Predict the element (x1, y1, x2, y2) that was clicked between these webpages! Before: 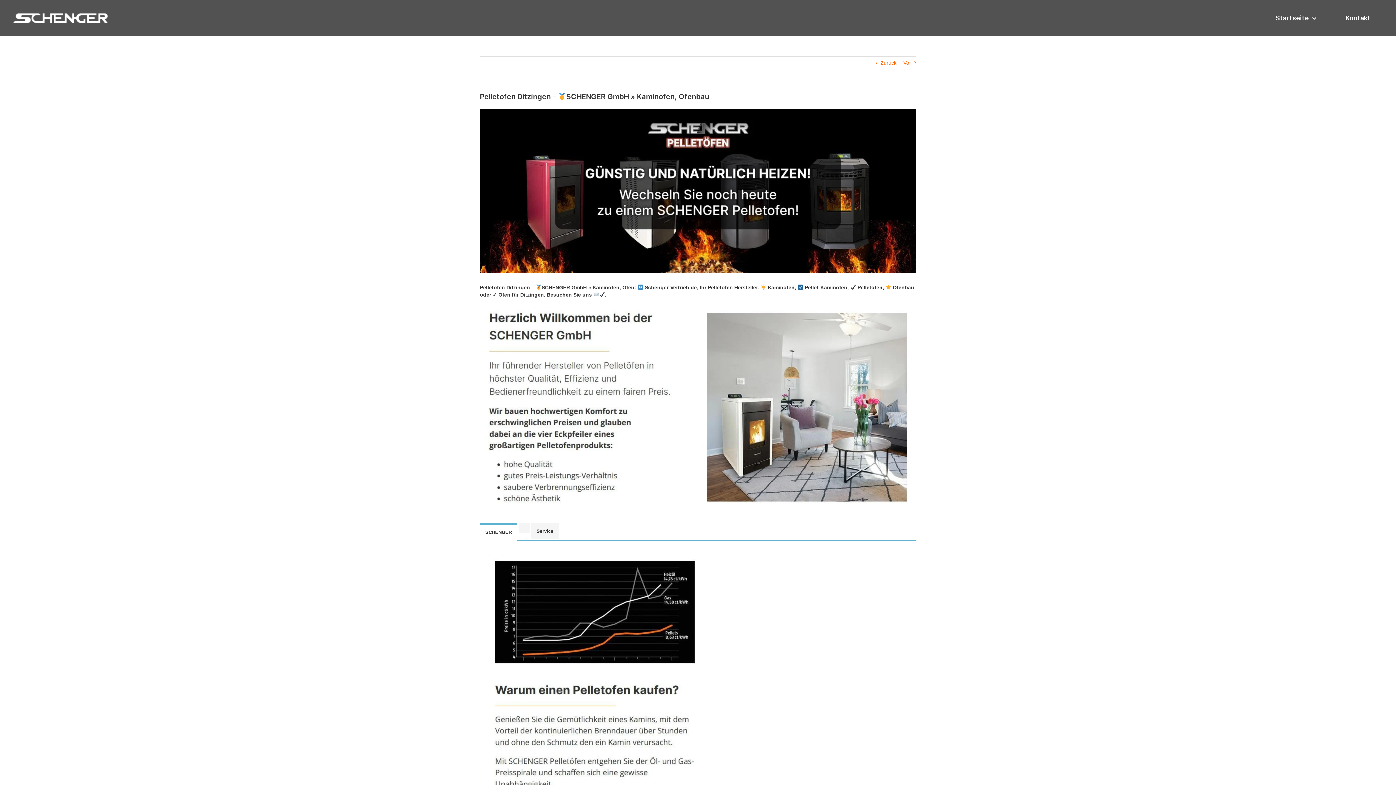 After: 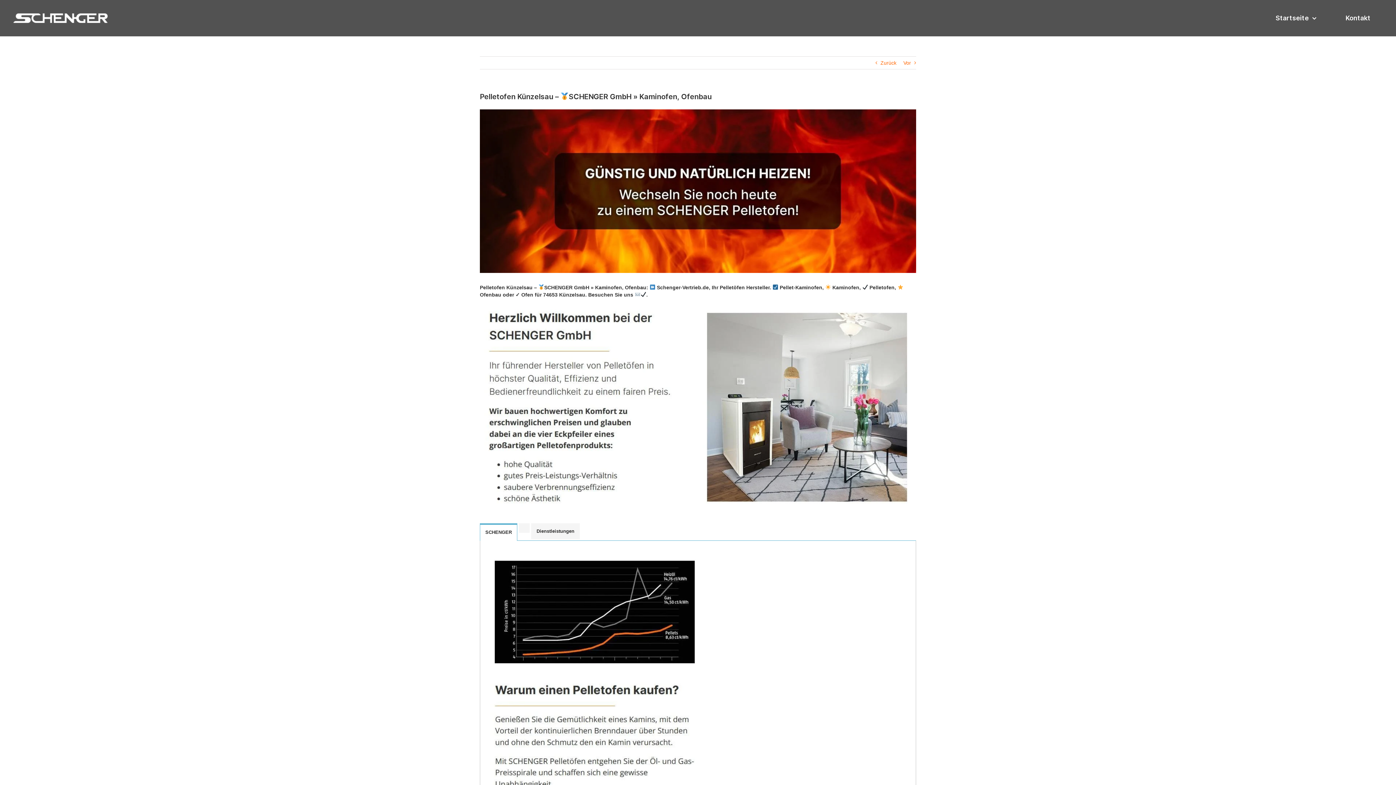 Action: label: Vor bbox: (903, 56, 911, 69)